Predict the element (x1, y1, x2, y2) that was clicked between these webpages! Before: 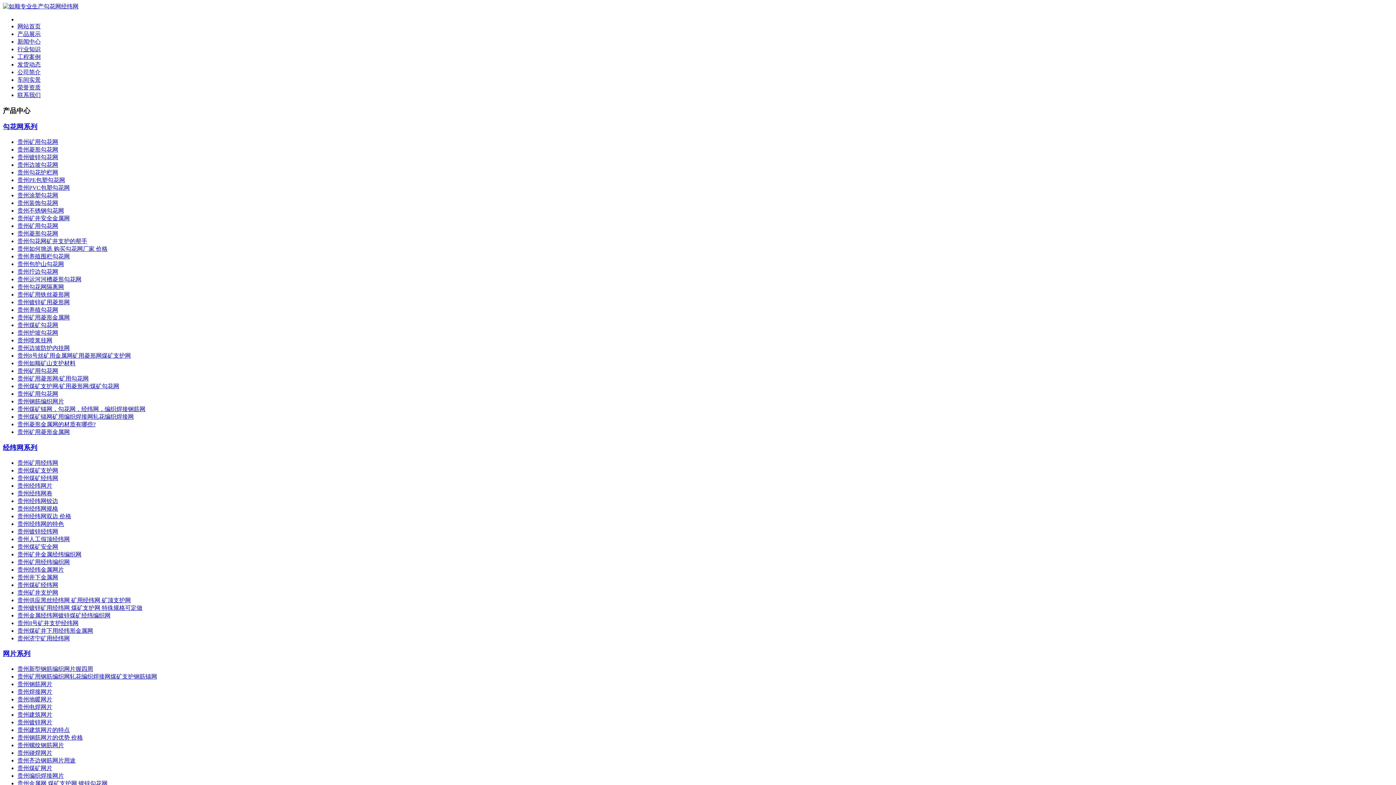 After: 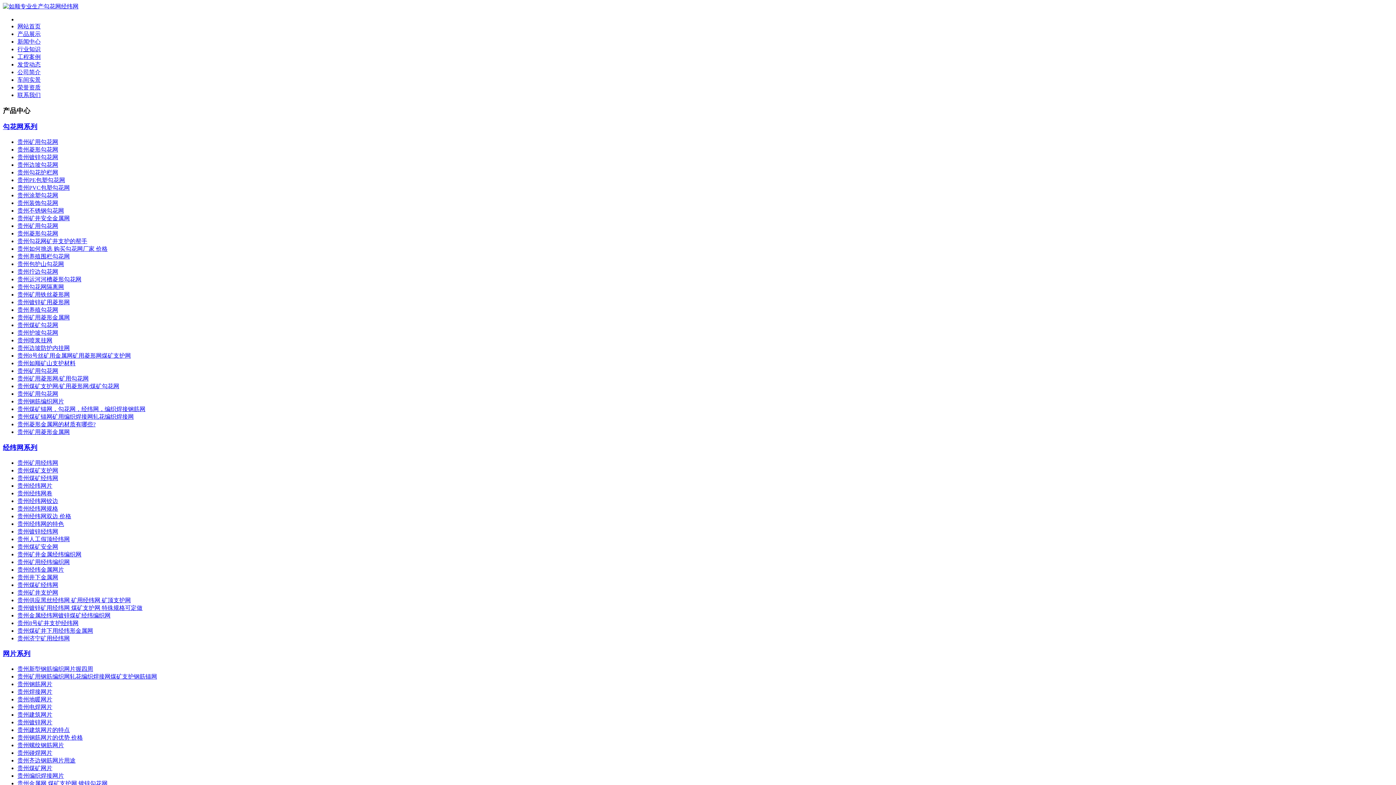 Action: bbox: (17, 169, 58, 175) label: 贵州勾花护栏网